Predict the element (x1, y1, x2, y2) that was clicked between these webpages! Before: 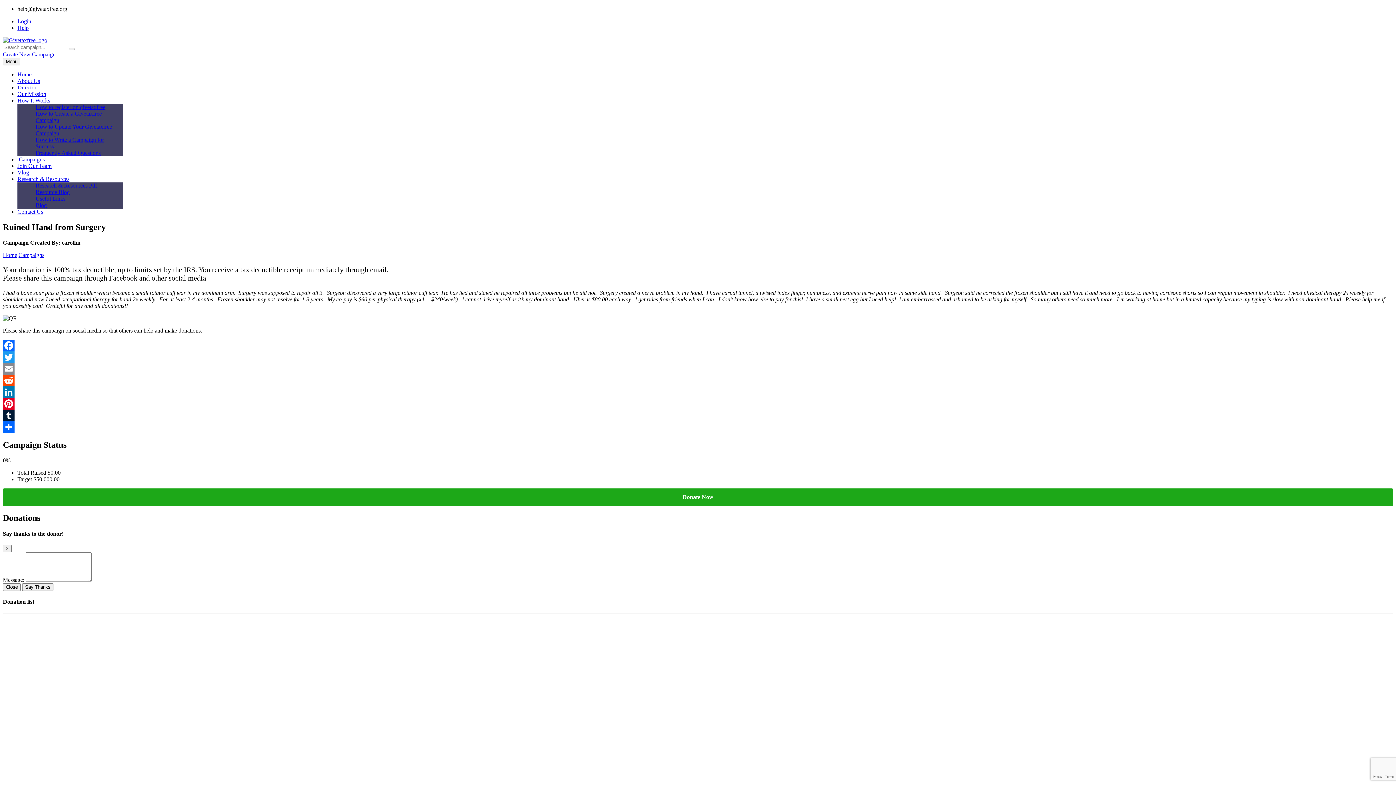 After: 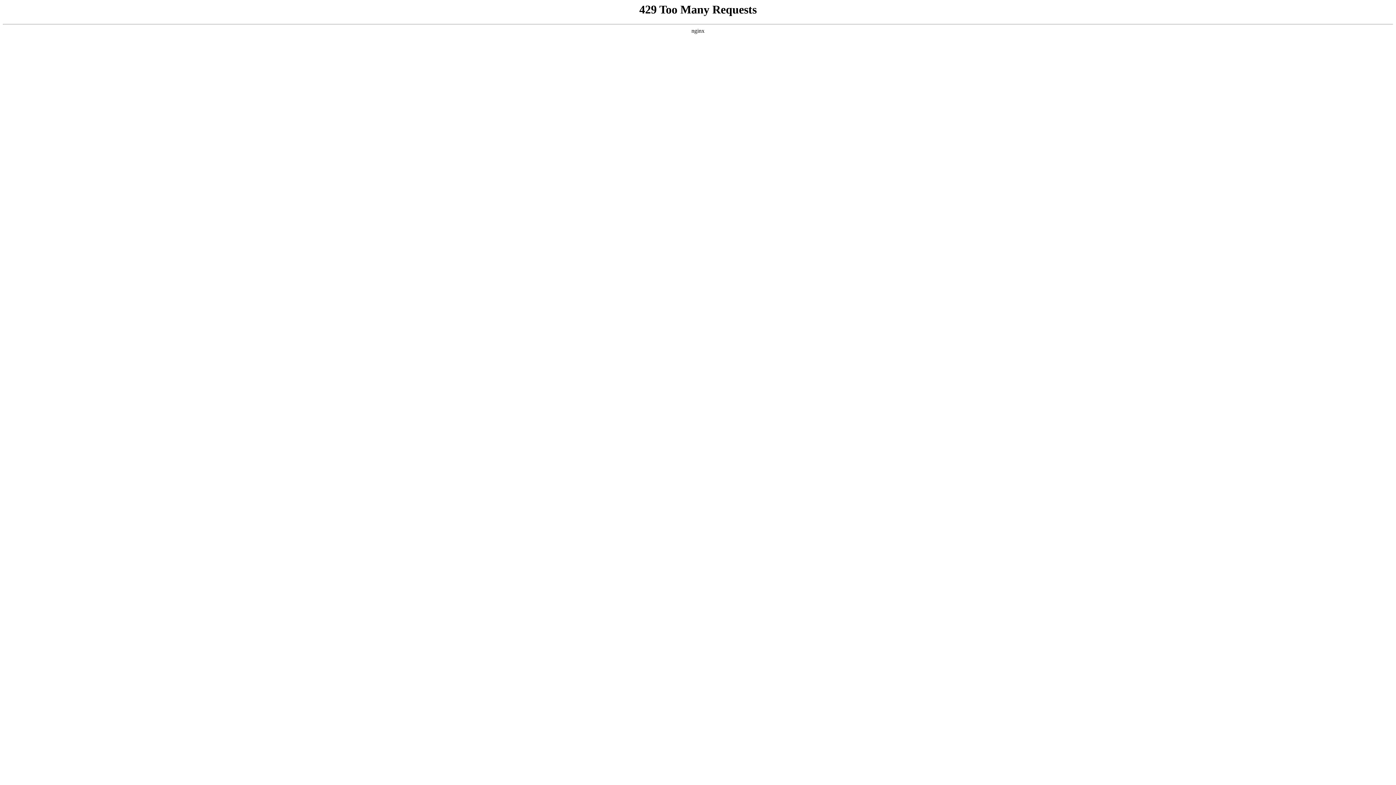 Action: label: Vlog bbox: (17, 169, 29, 175)